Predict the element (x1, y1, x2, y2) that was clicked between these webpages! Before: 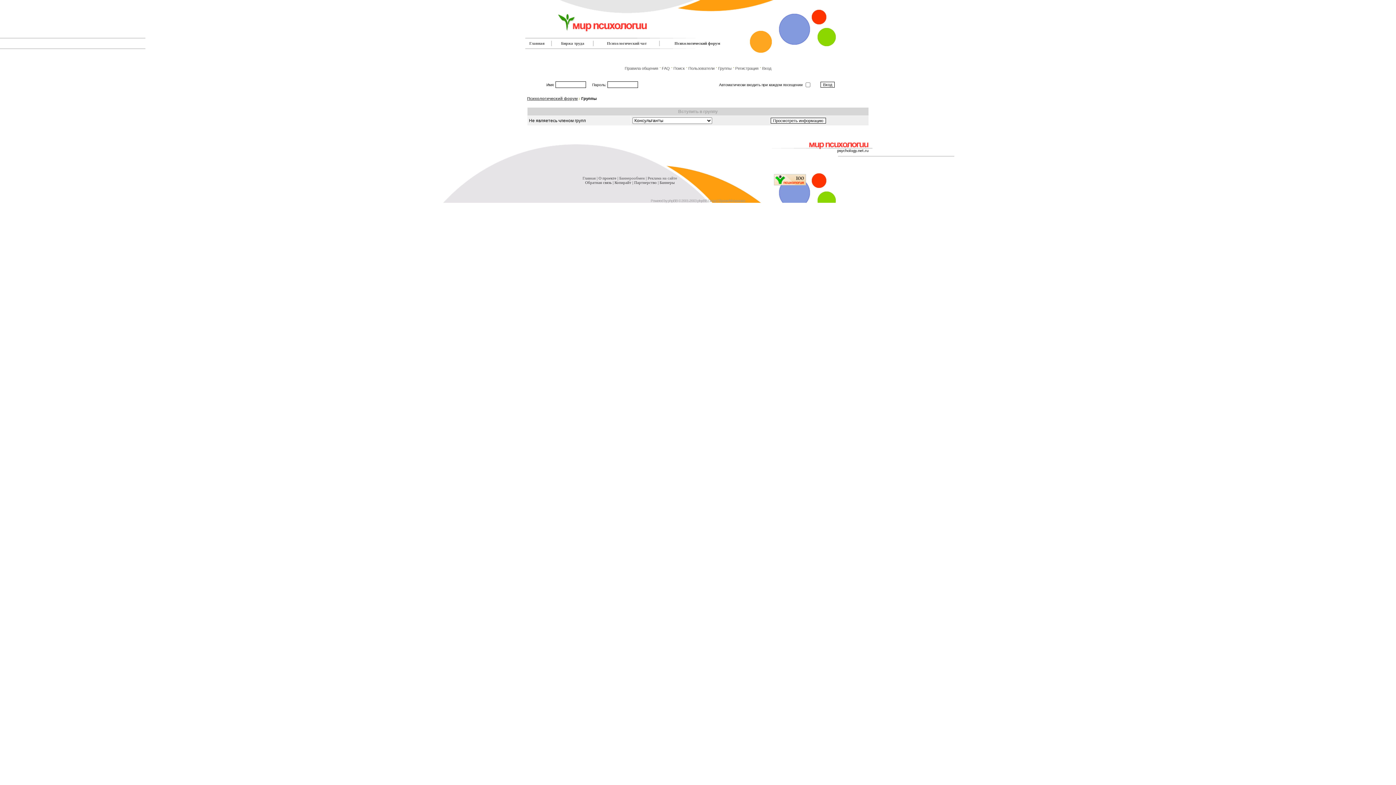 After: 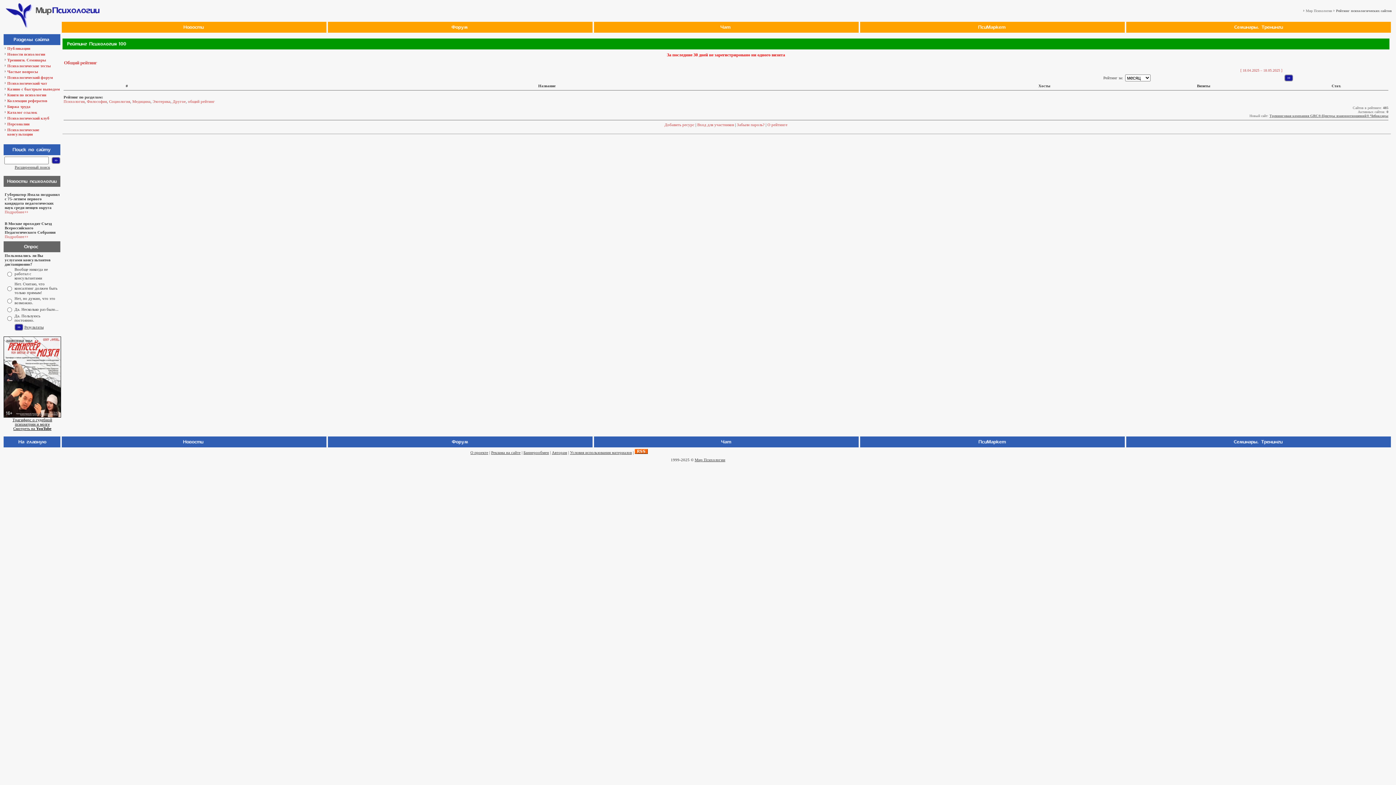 Action: bbox: (774, 180, 806, 186)